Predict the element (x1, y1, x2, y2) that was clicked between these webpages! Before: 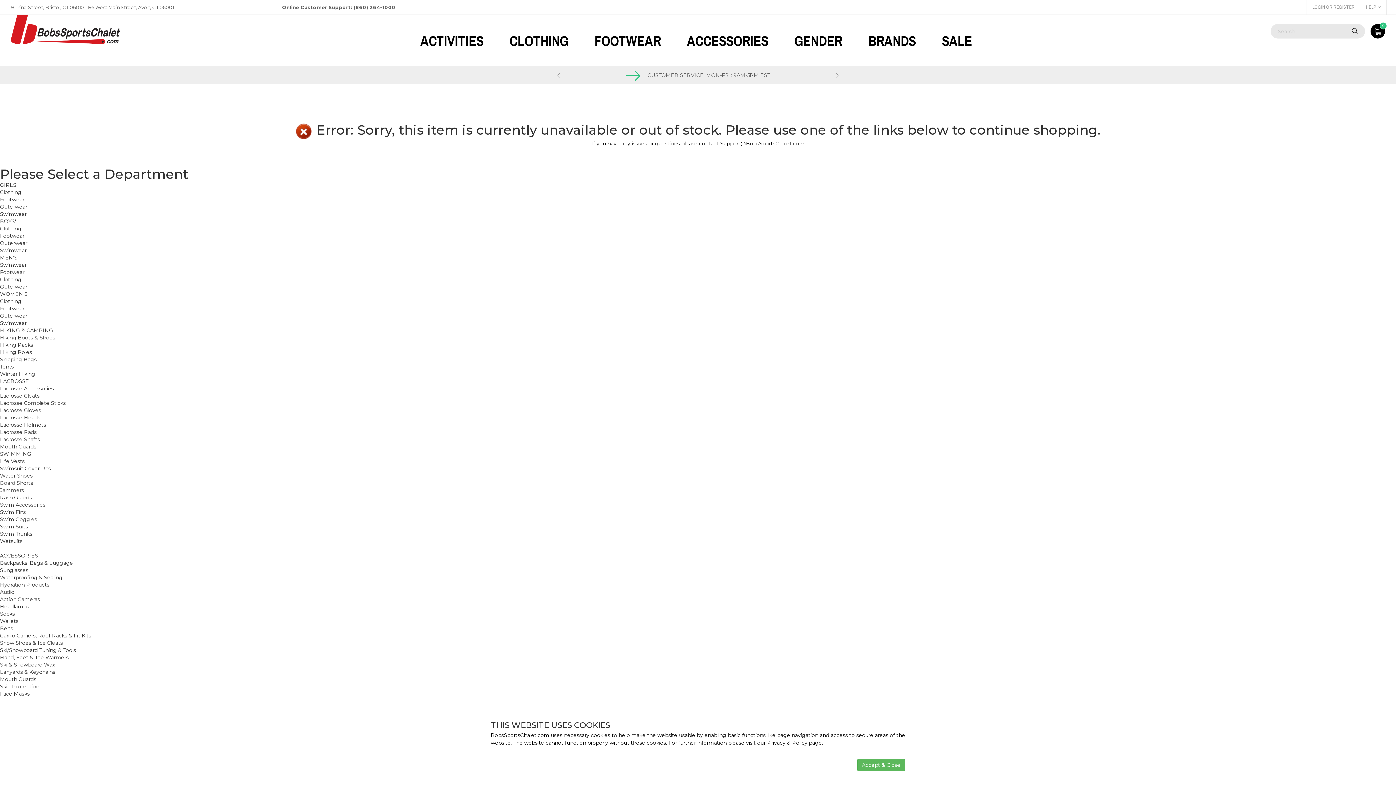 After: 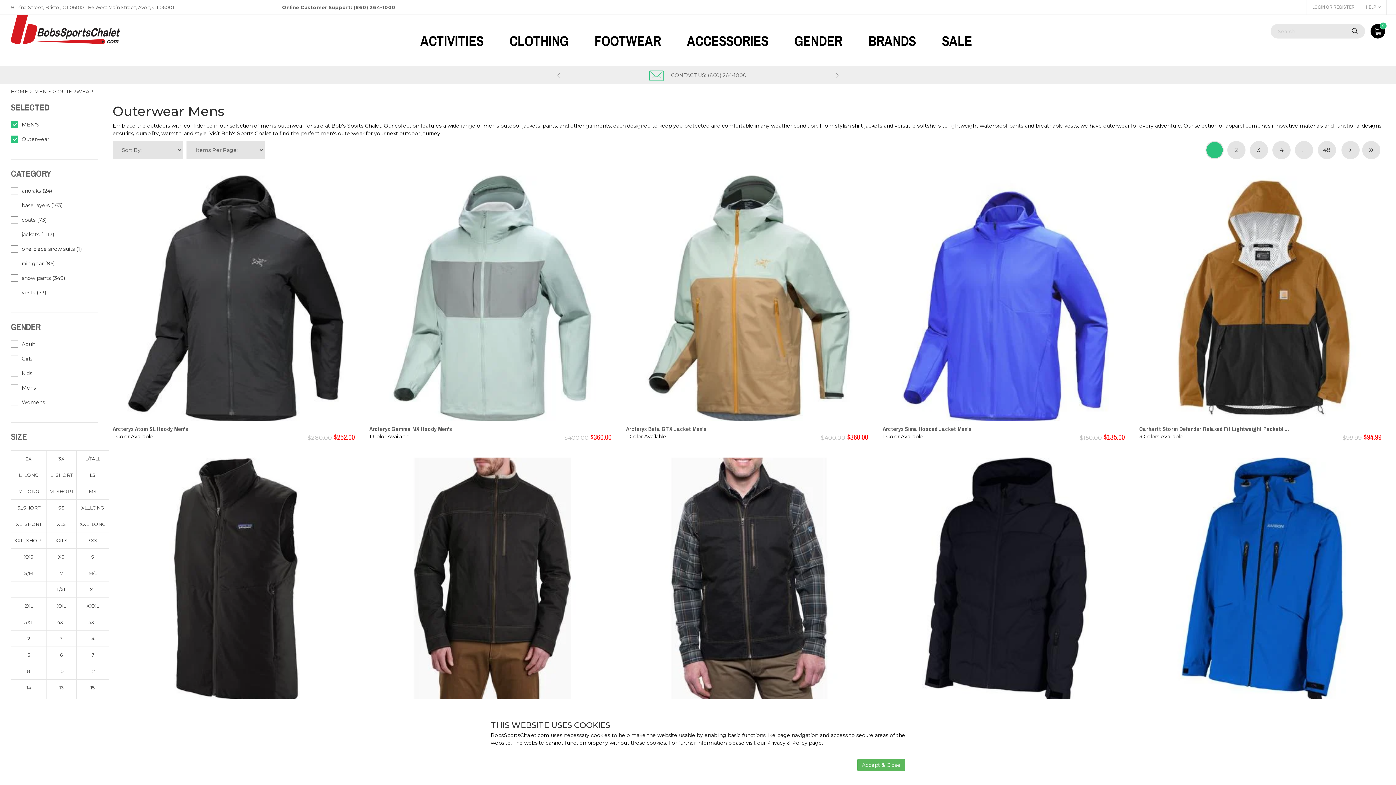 Action: label: Outerwear bbox: (0, 283, 27, 290)